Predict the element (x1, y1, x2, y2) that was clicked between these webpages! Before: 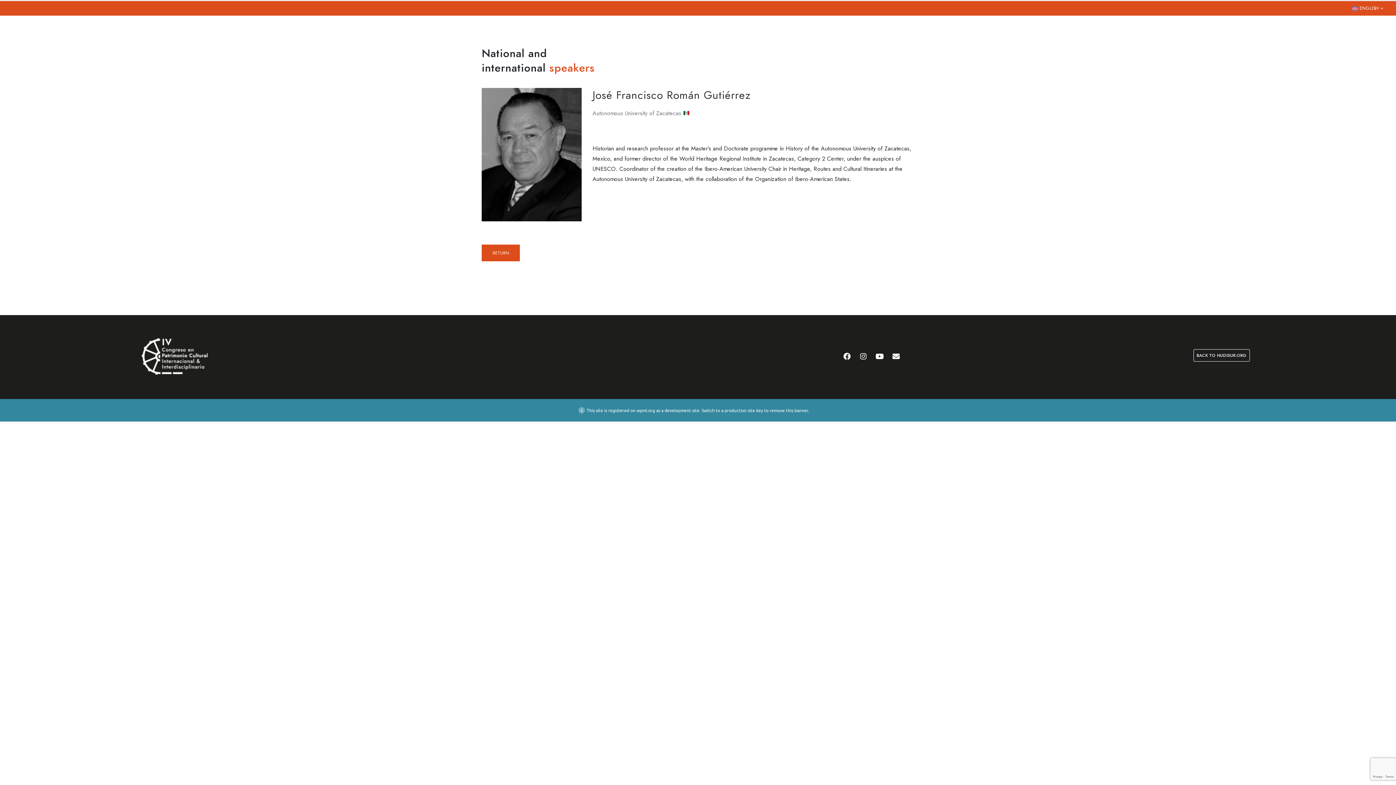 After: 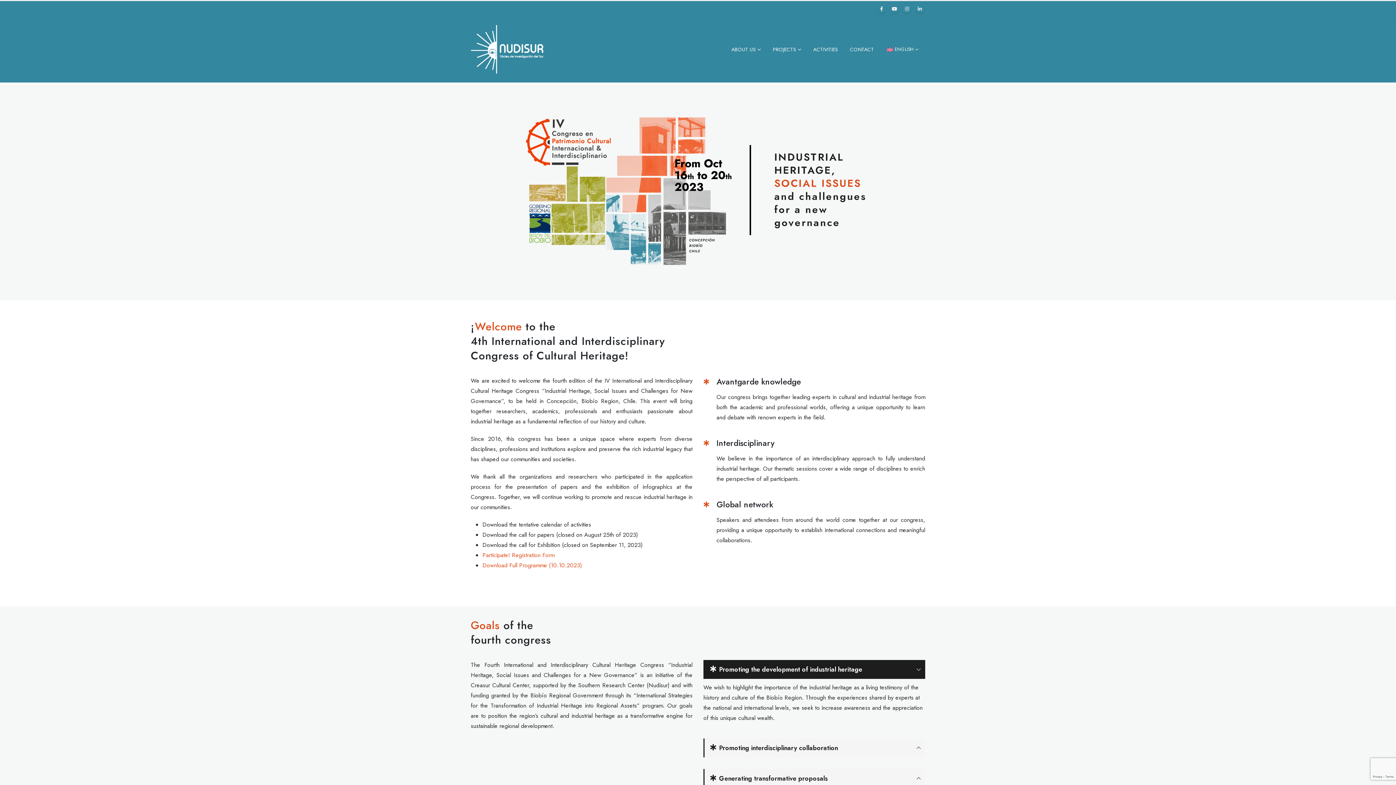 Action: bbox: (141, 337, 207, 346)